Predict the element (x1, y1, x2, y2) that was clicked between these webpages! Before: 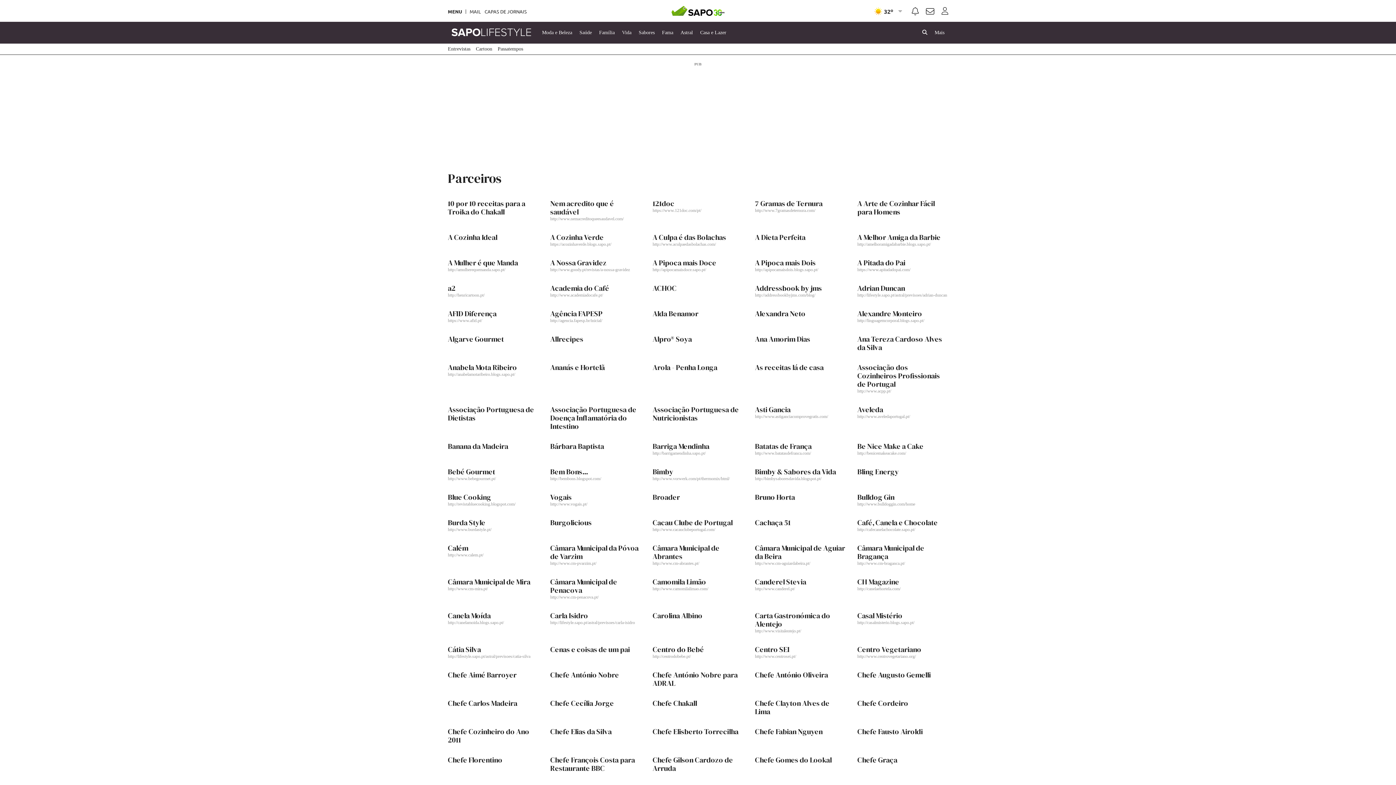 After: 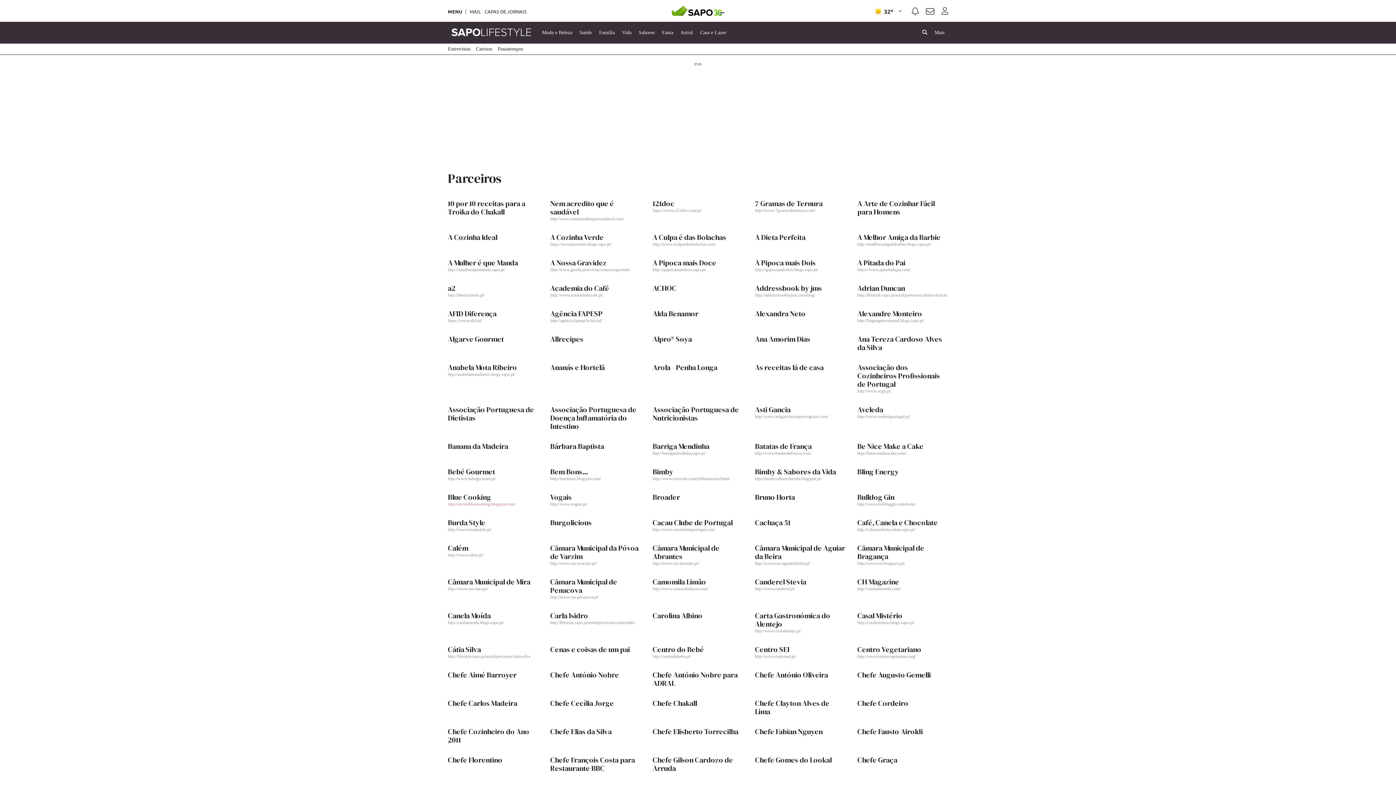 Action: label: http://revistabluecooking.blogspot.com/ bbox: (448, 501, 538, 507)